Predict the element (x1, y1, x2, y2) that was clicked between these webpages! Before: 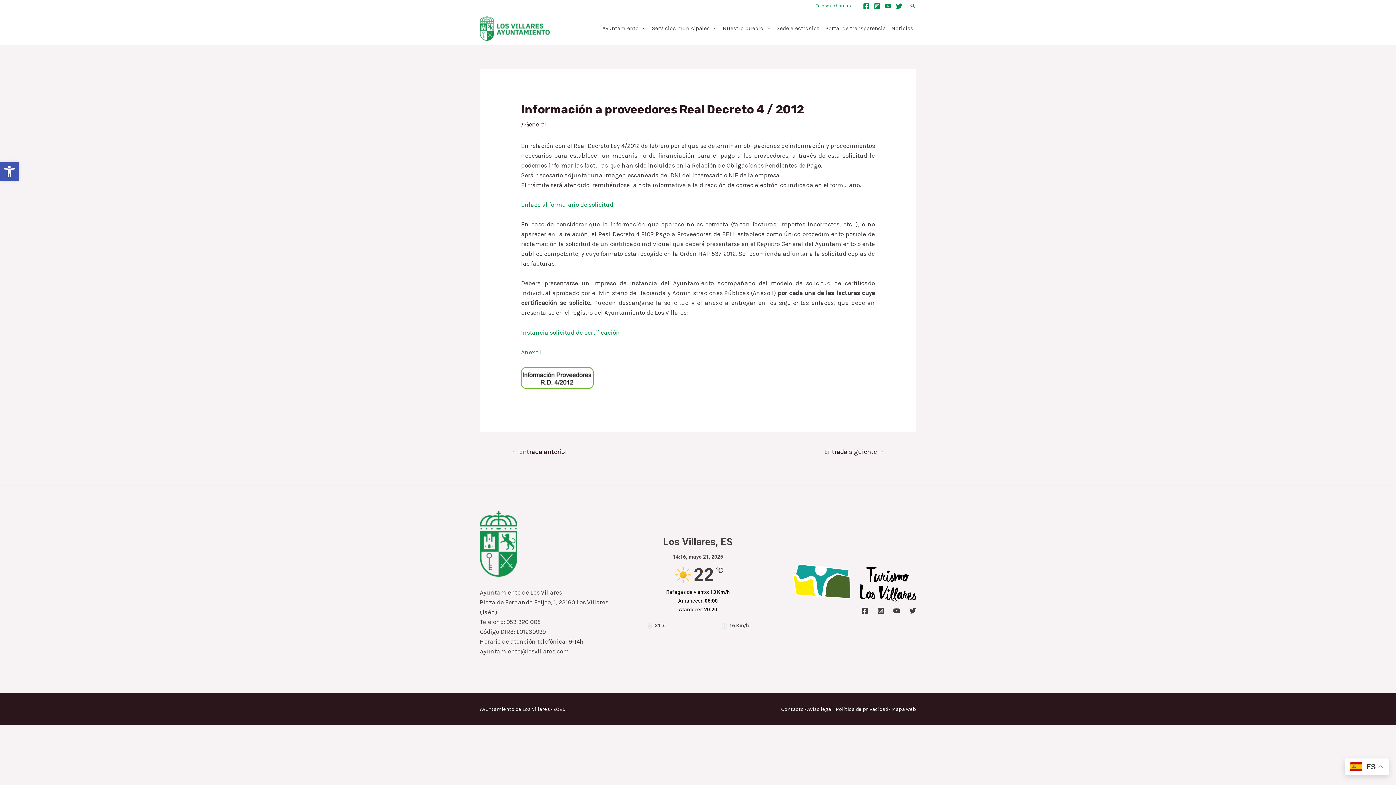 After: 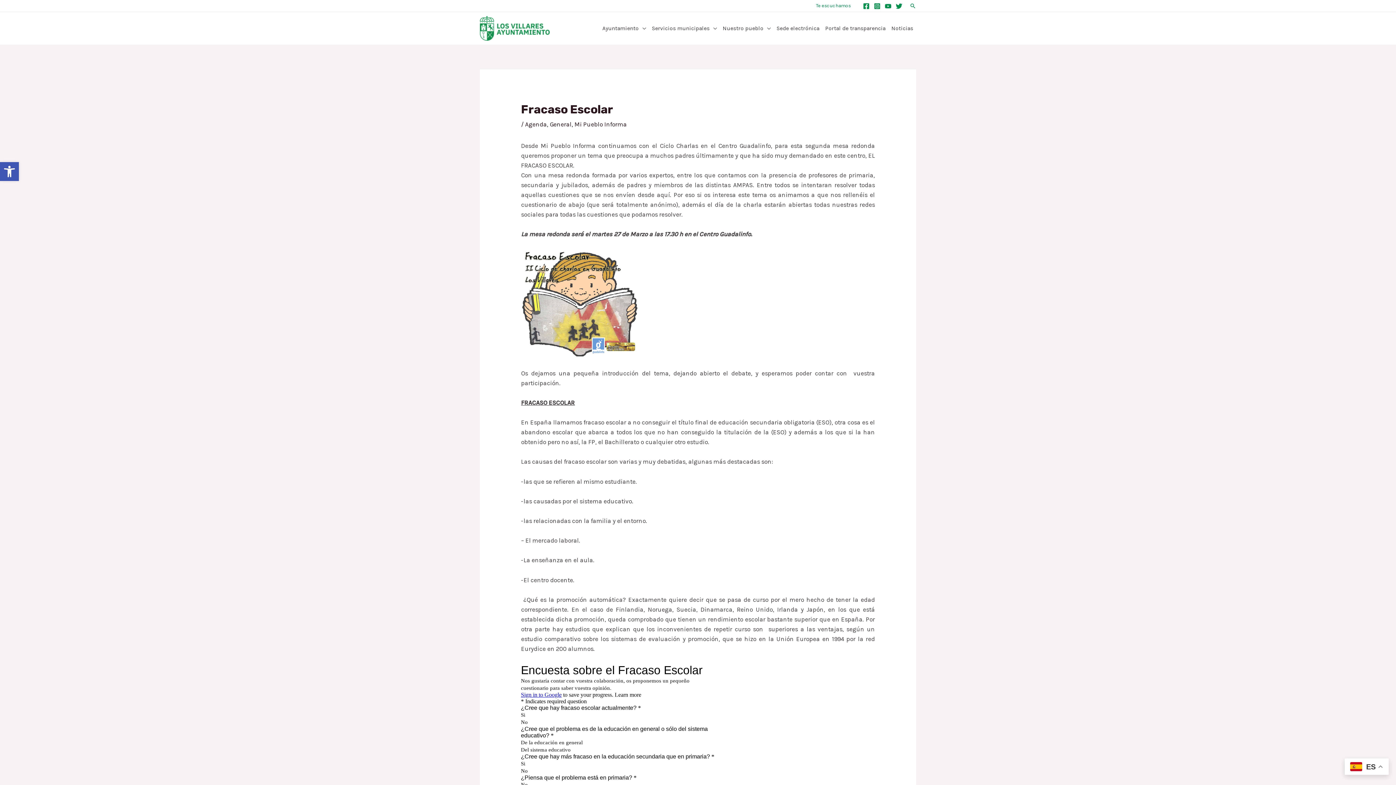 Action: label: Entrada siguiente → bbox: (814, 445, 895, 460)